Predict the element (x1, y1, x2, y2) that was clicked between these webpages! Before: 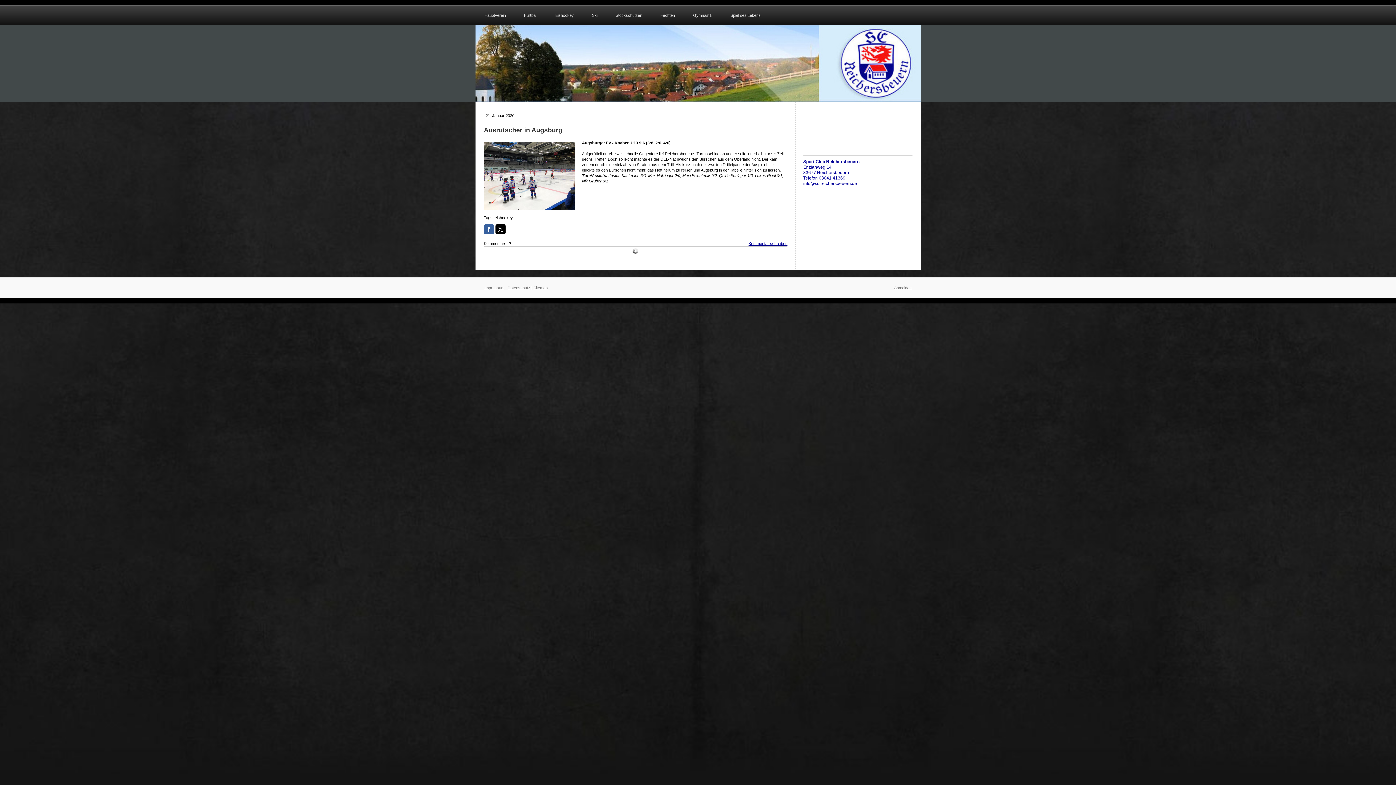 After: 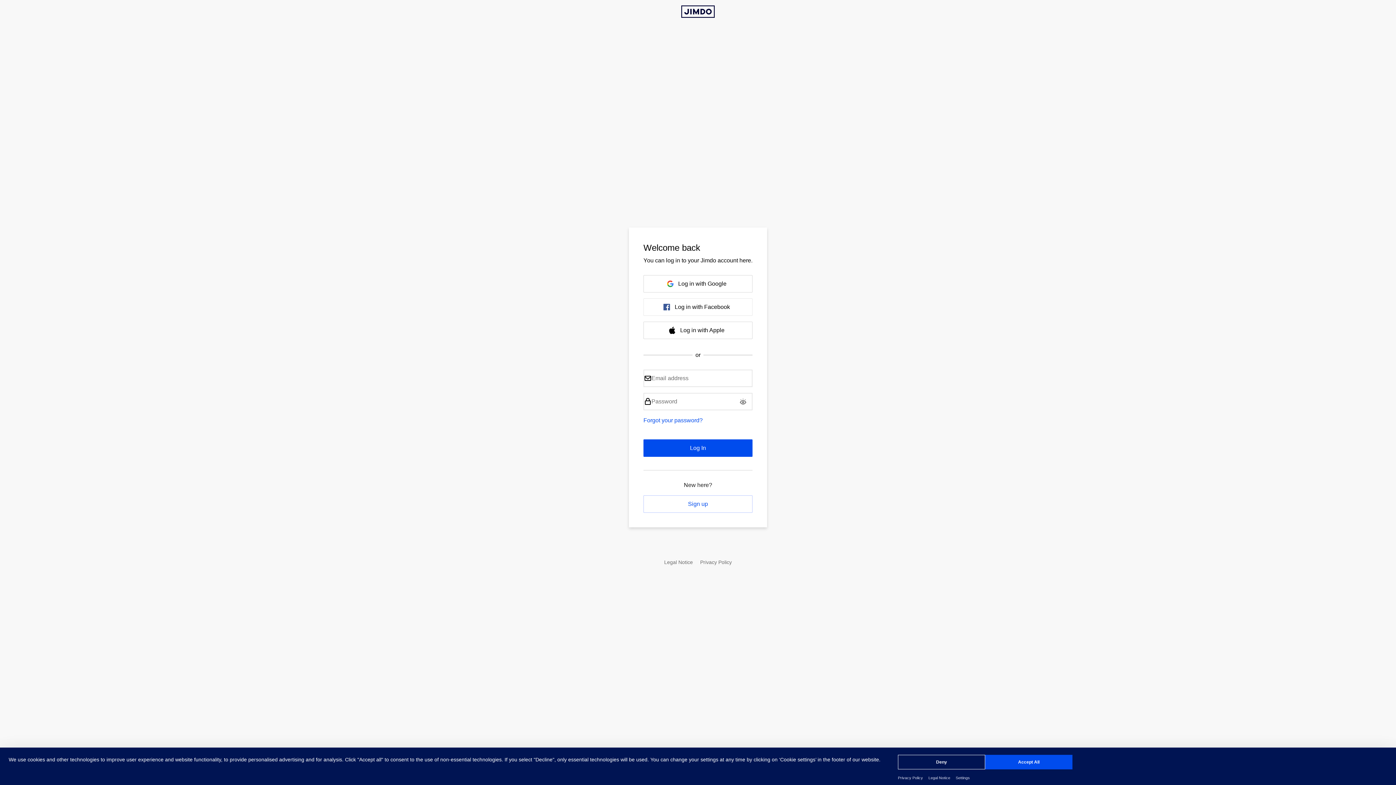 Action: label: Anmelden bbox: (894, 285, 911, 290)